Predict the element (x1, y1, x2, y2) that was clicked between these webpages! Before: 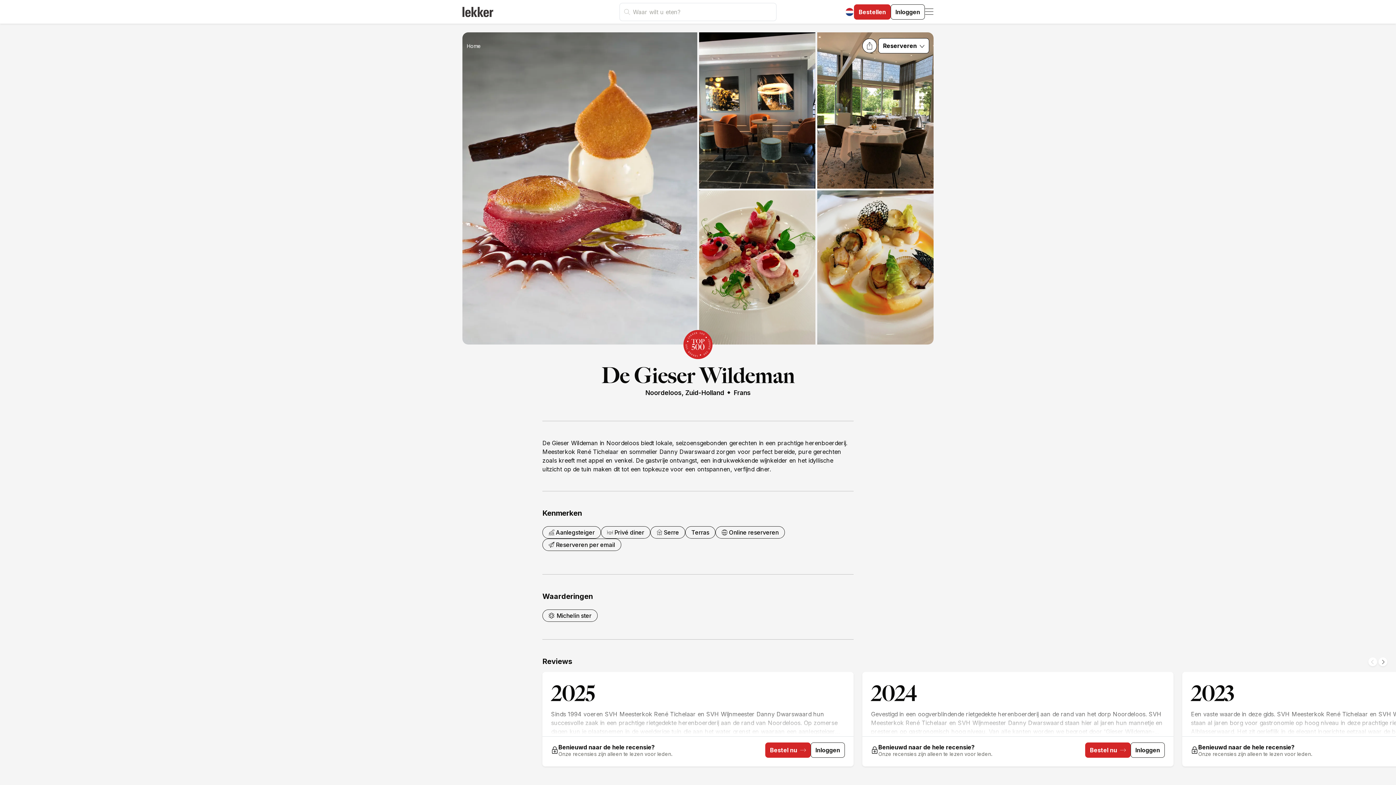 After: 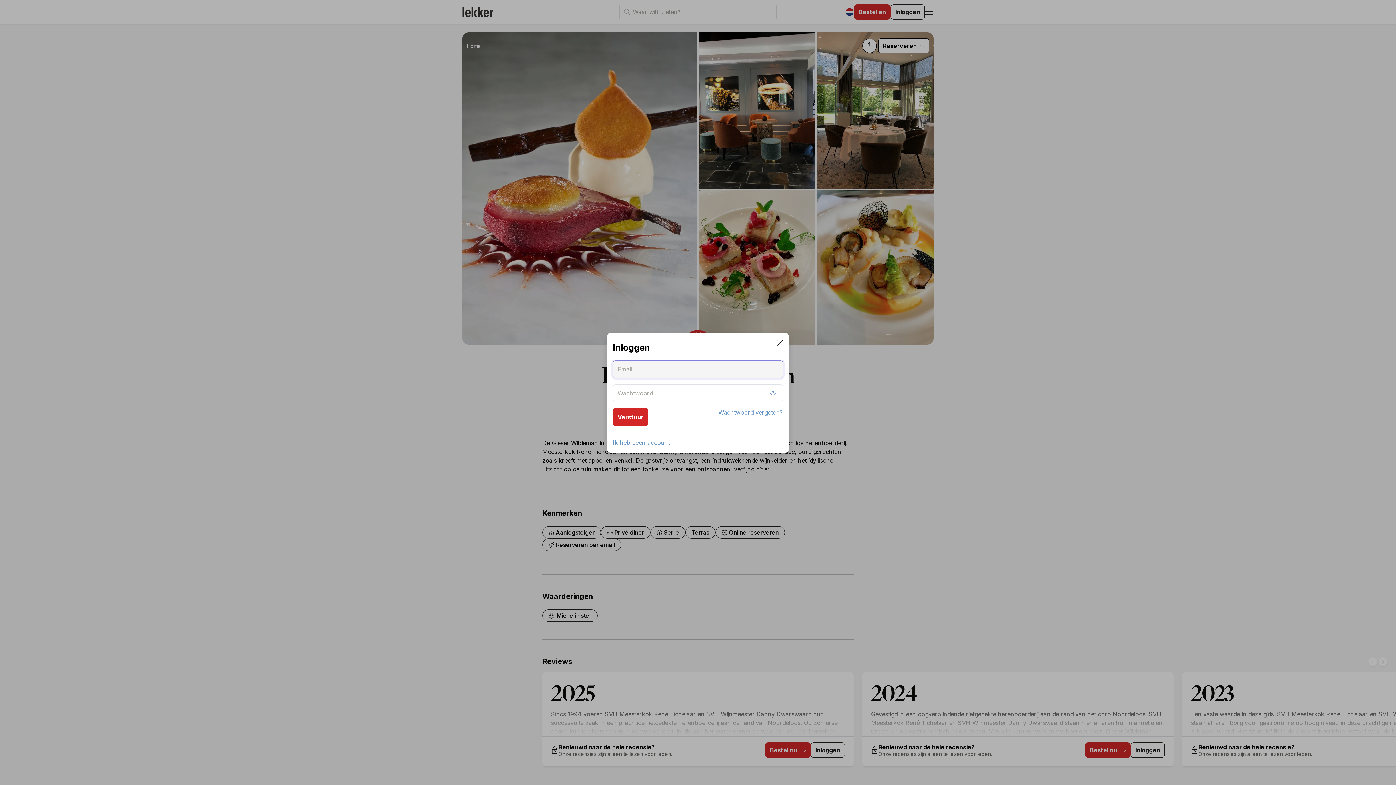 Action: label: Inloggen bbox: (890, 4, 925, 19)